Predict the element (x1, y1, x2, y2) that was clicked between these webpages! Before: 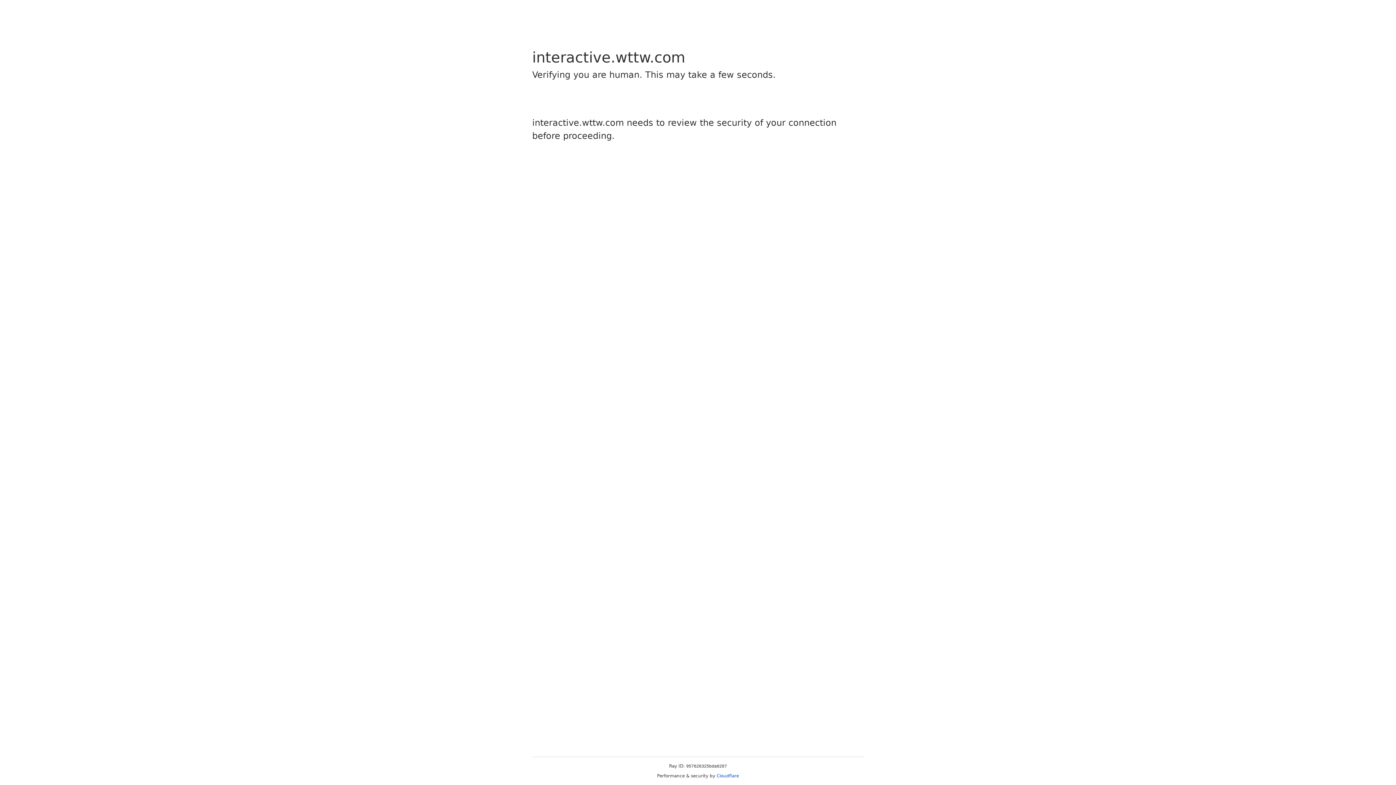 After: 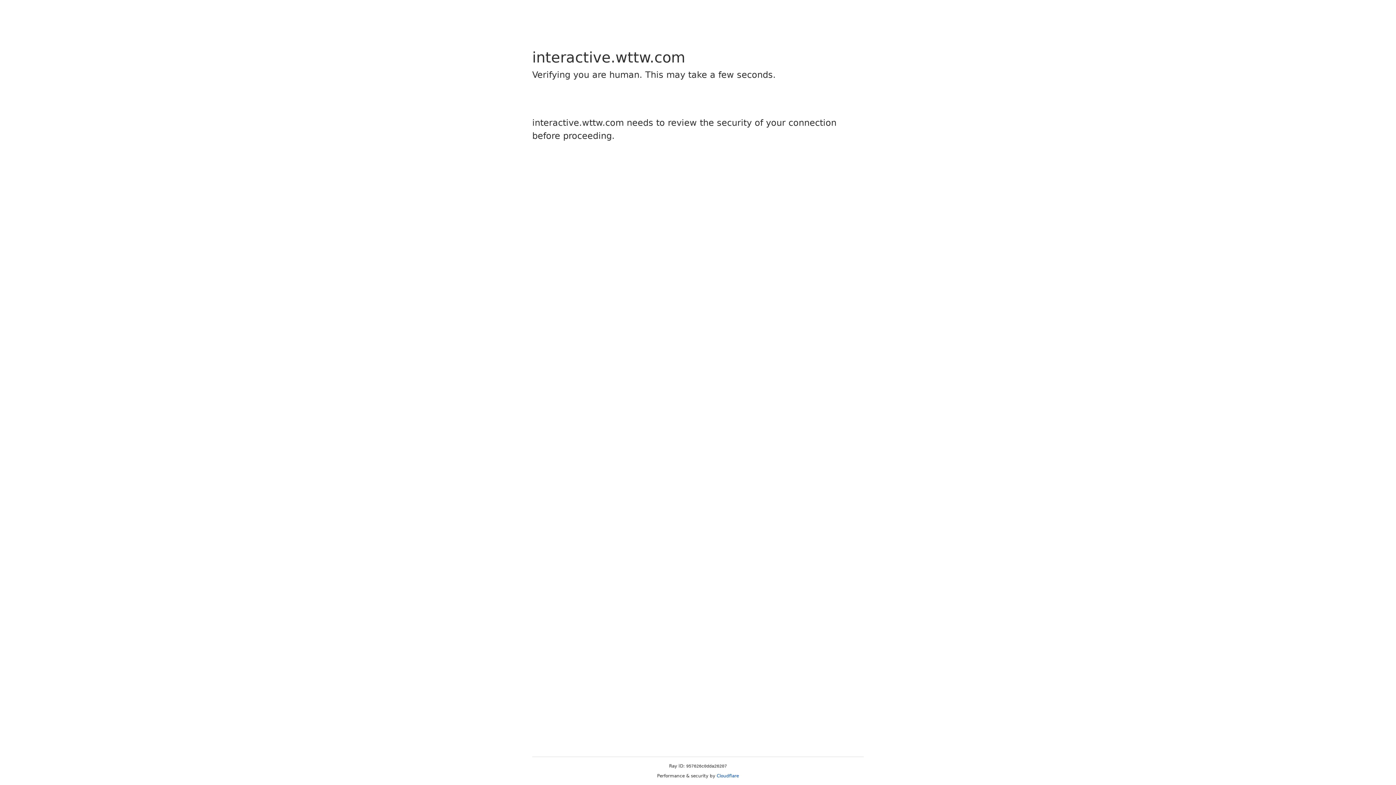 Action: label: Cloudflare bbox: (716, 773, 739, 778)